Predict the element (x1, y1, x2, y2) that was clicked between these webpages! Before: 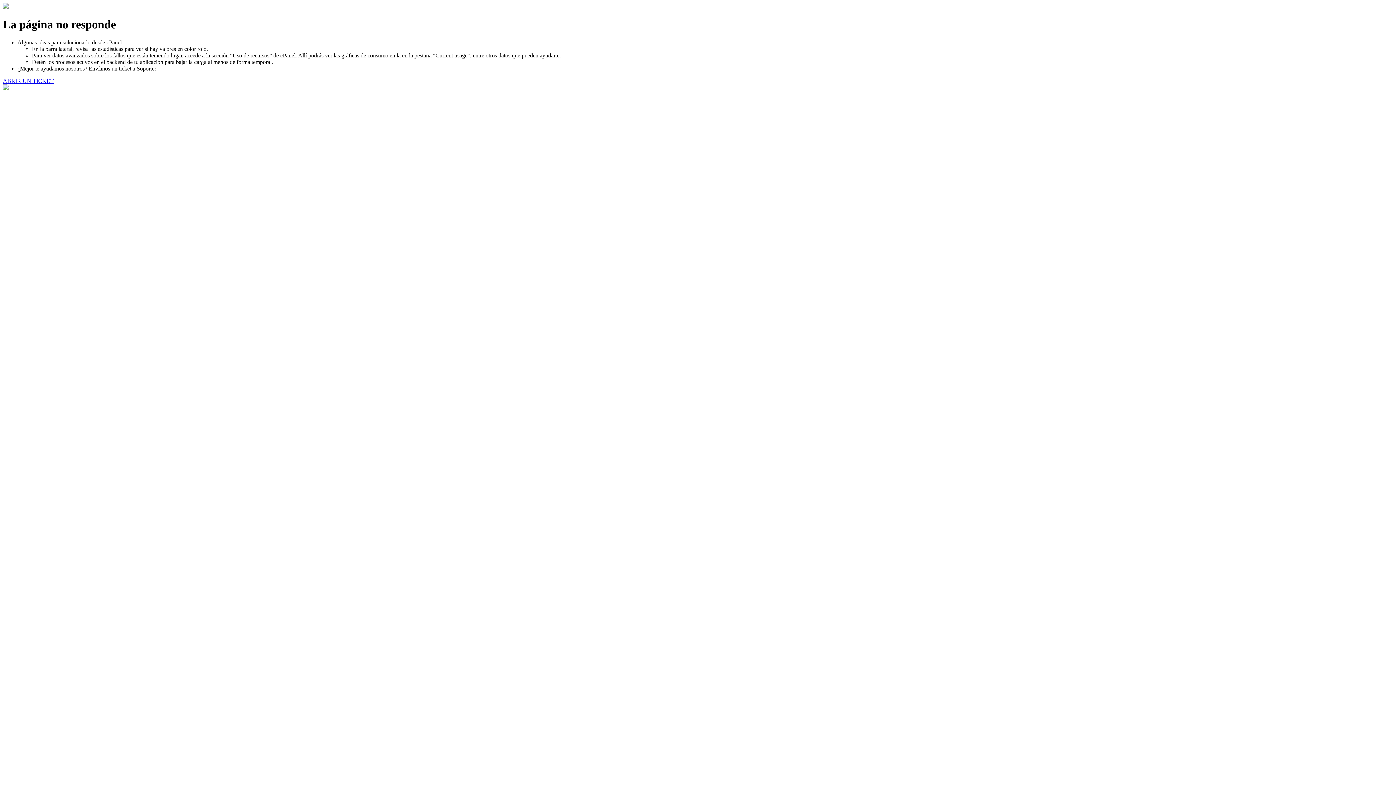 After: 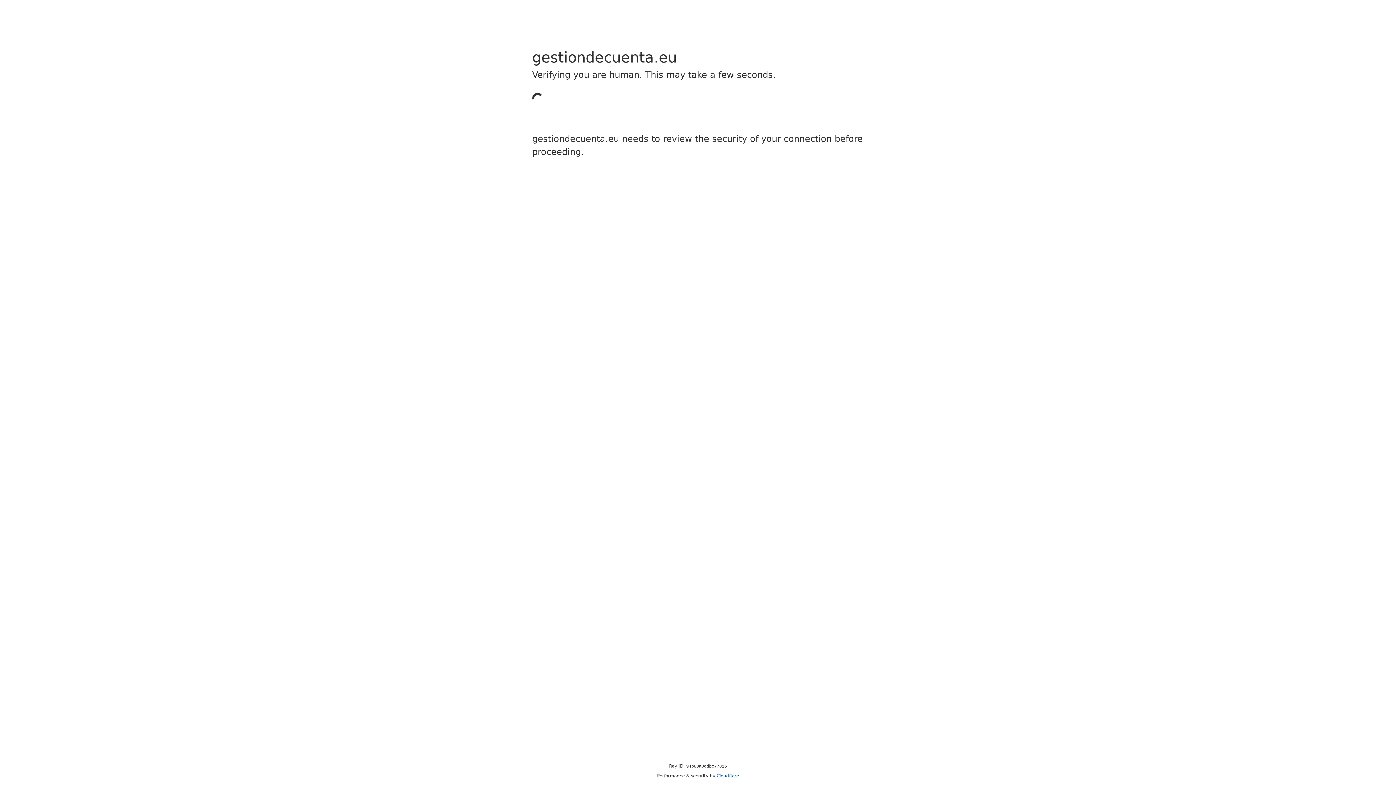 Action: bbox: (2, 77, 53, 83) label: ABRIR UN TICKET